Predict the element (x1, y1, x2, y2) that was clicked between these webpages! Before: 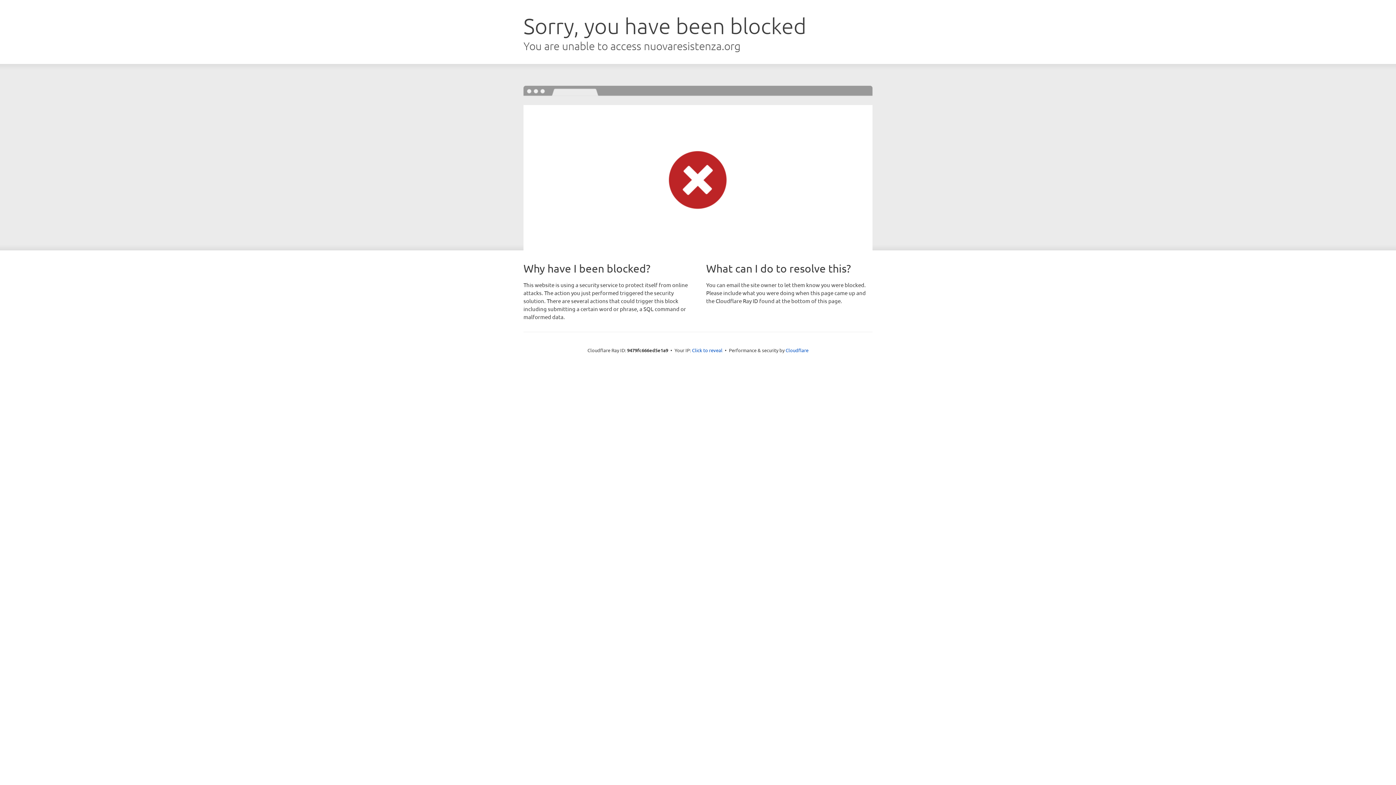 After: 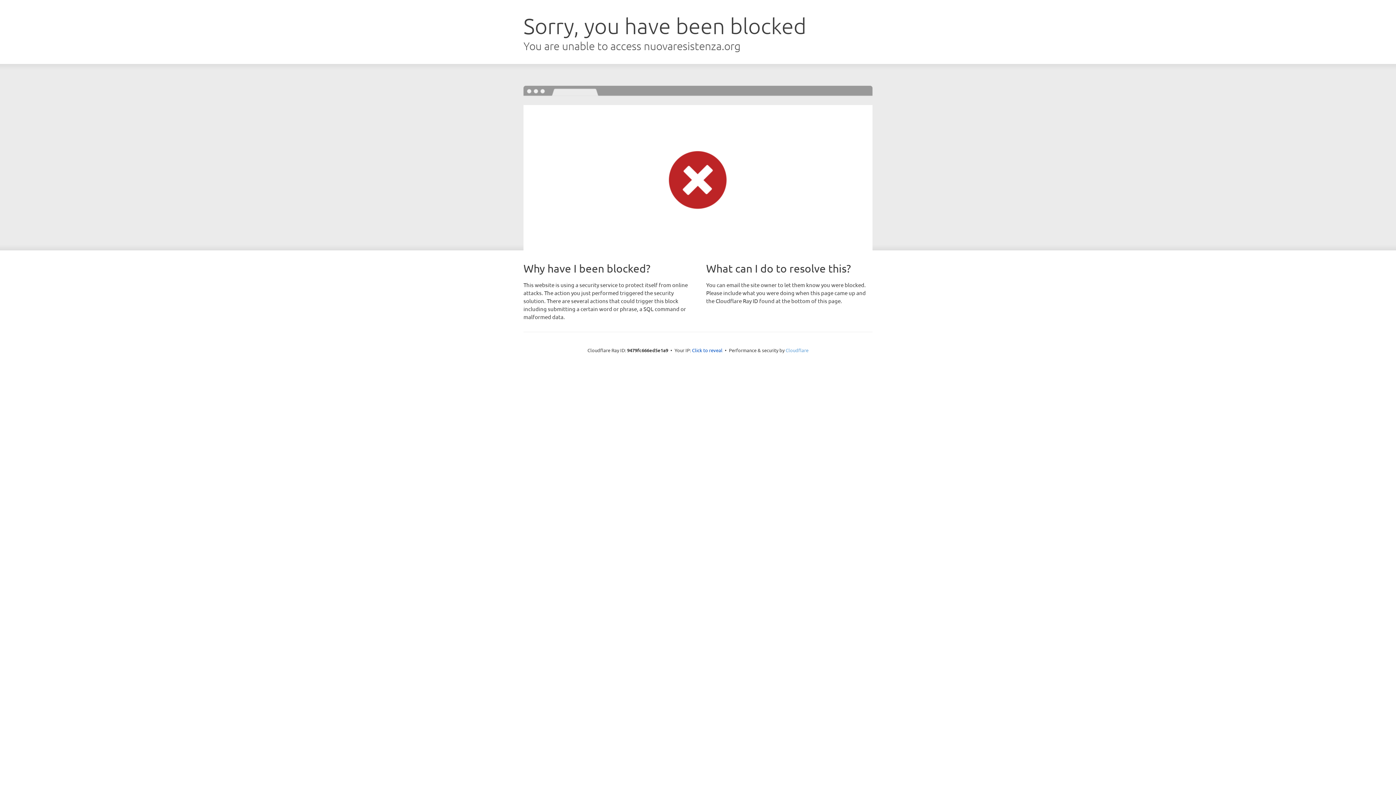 Action: bbox: (785, 347, 808, 353) label: Cloudflare